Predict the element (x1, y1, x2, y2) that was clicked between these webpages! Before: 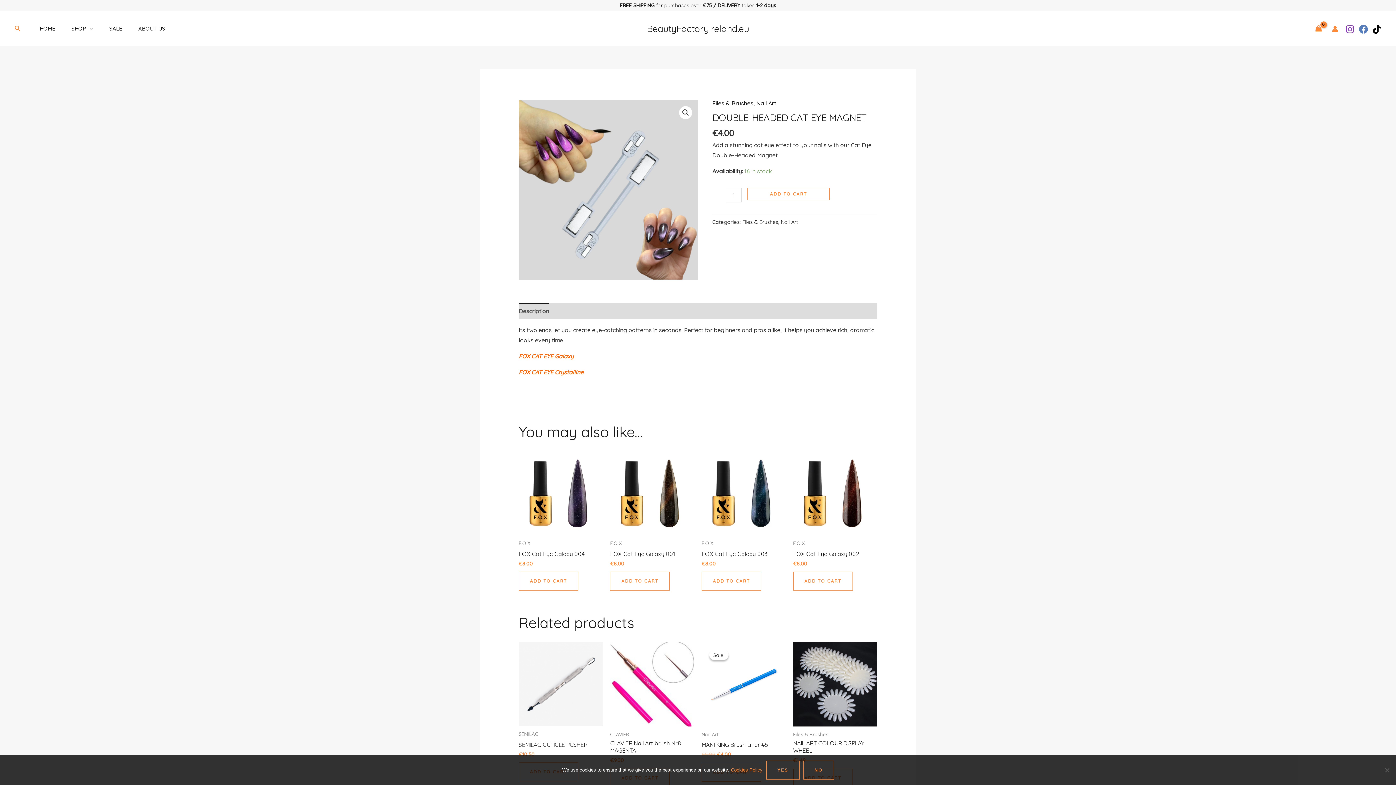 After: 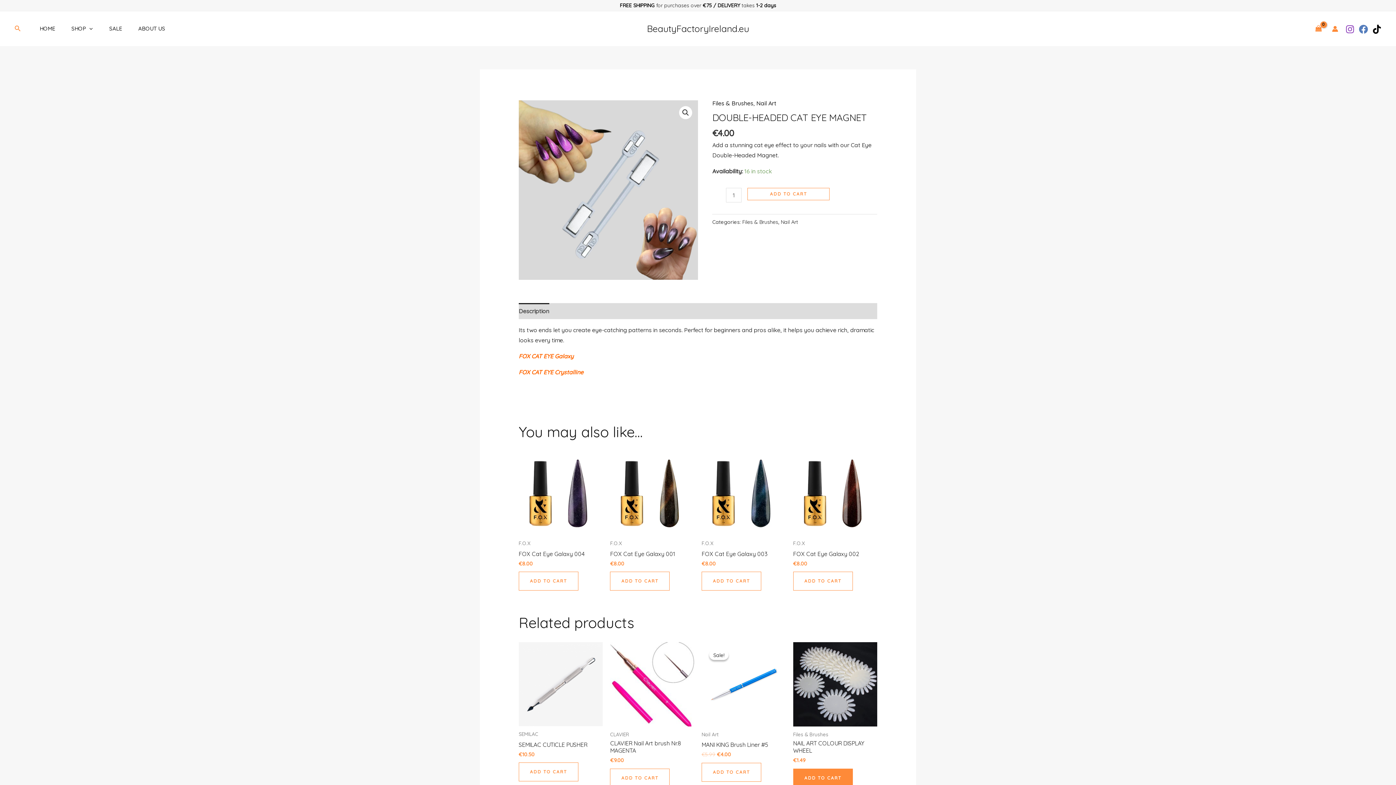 Action: bbox: (803, 761, 834, 780) label: No